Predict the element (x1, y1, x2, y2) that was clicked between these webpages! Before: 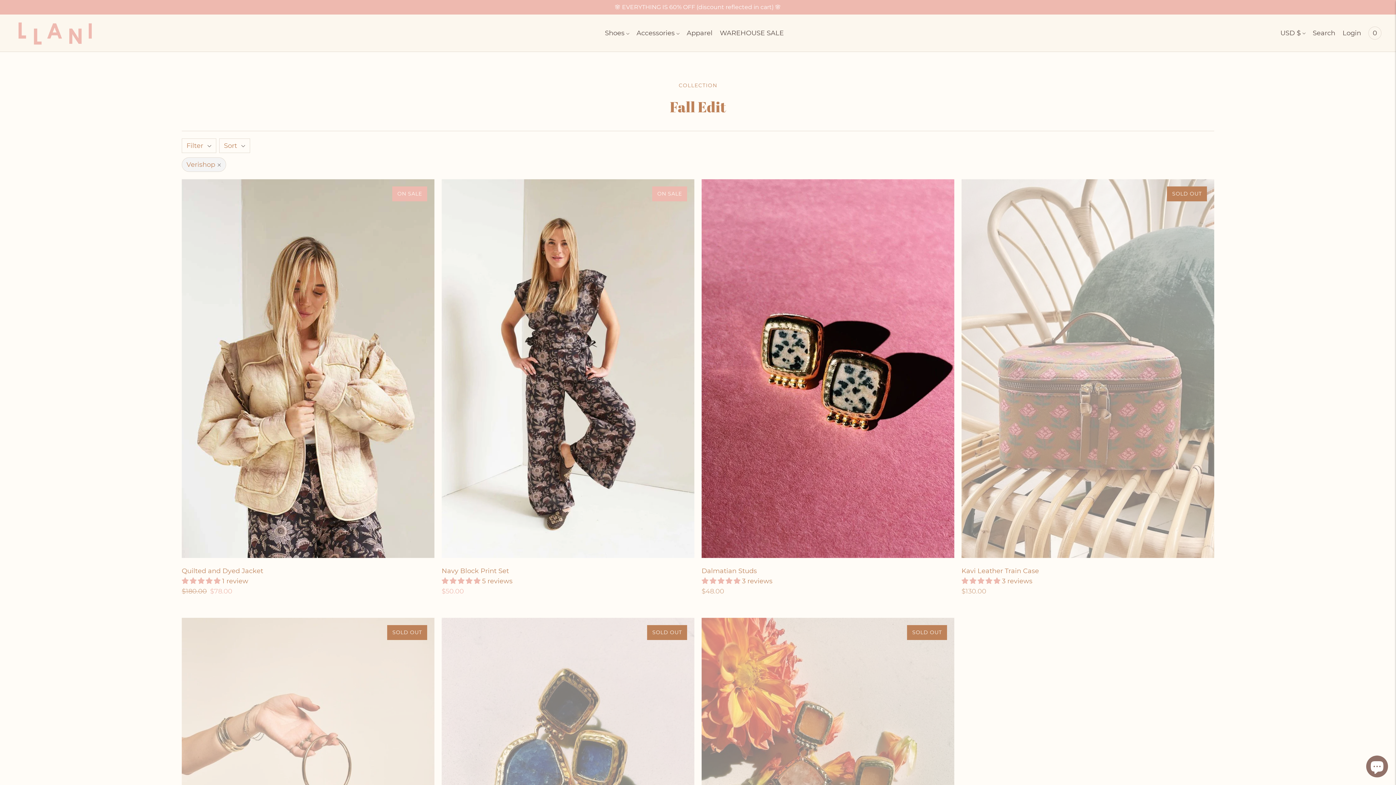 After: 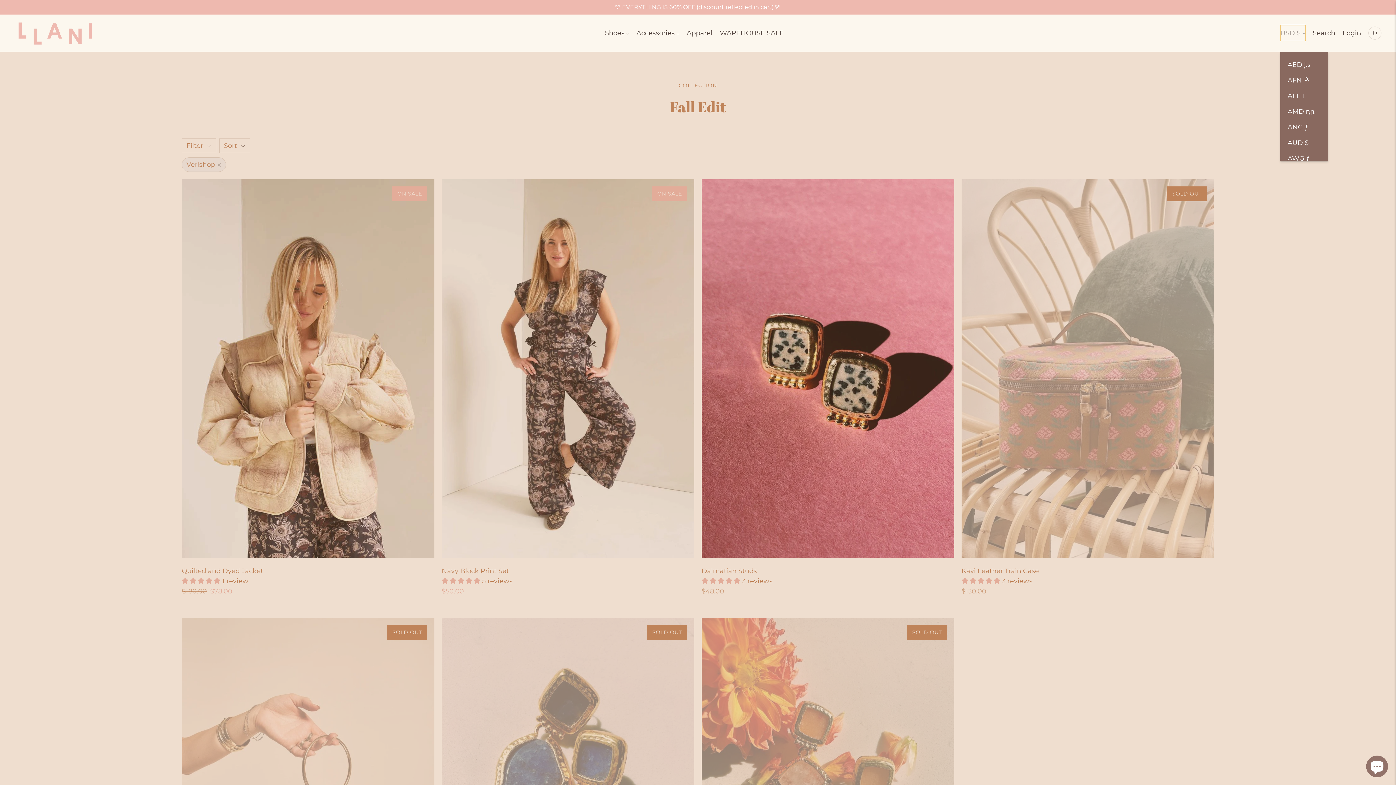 Action: label: USD $ bbox: (1280, 25, 1305, 41)